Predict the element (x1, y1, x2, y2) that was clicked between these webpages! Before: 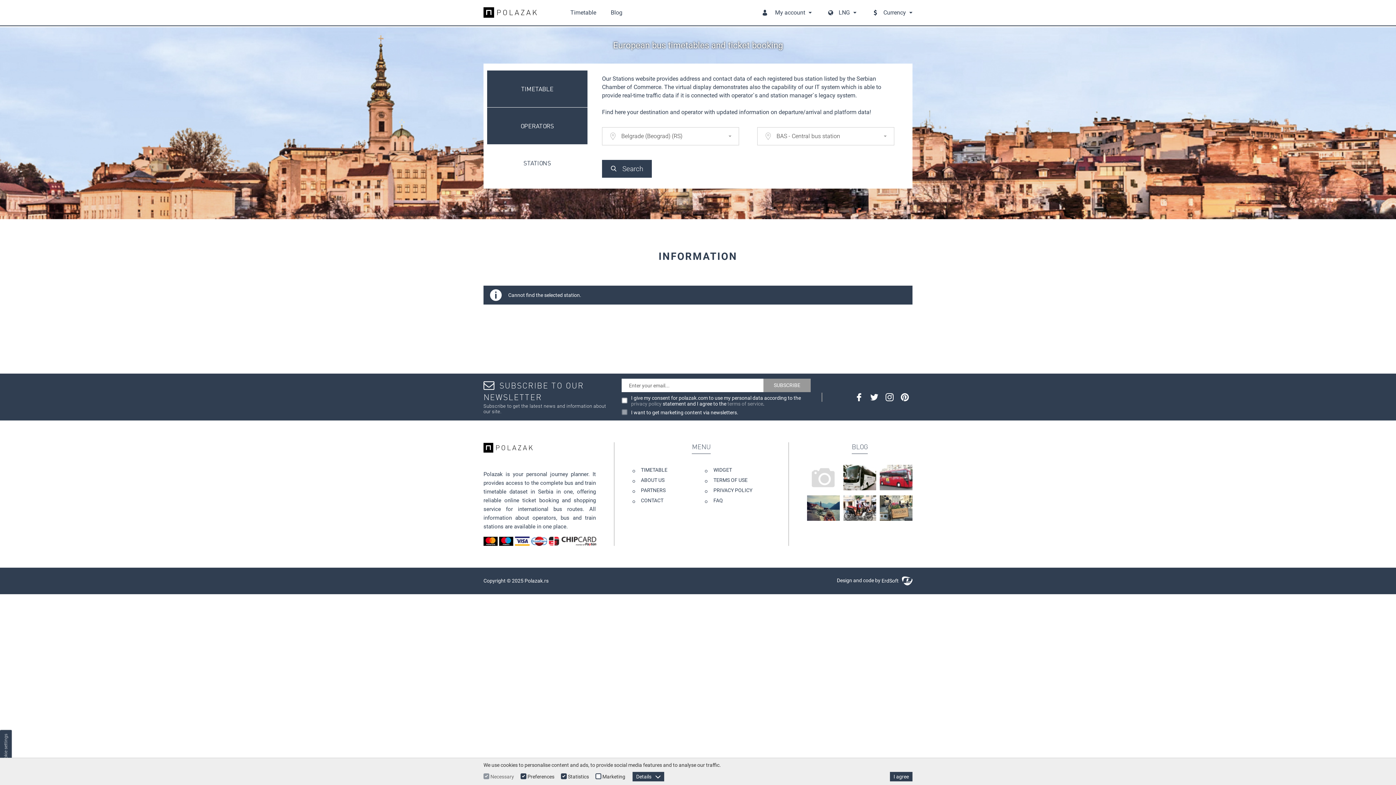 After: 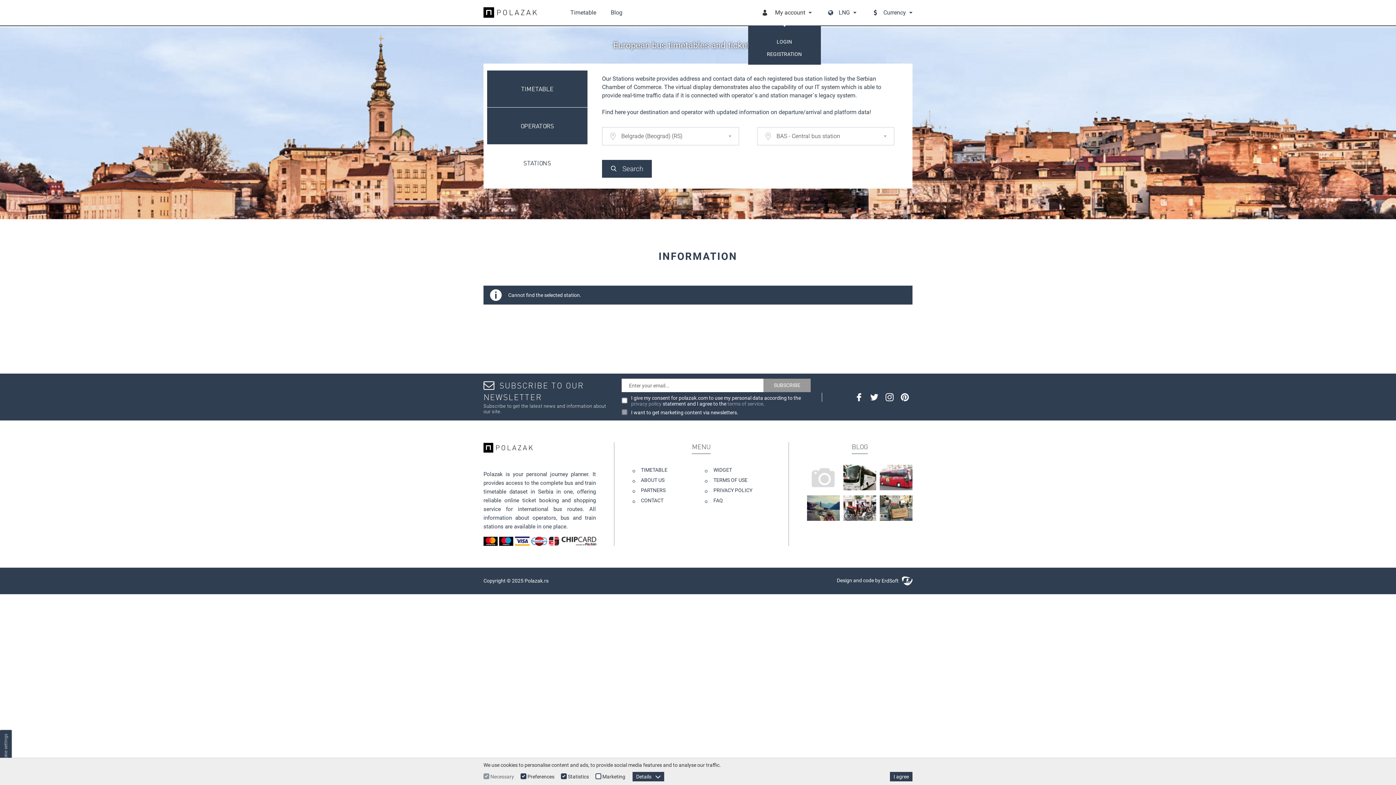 Action: label: My account bbox: (757, 0, 812, 25)